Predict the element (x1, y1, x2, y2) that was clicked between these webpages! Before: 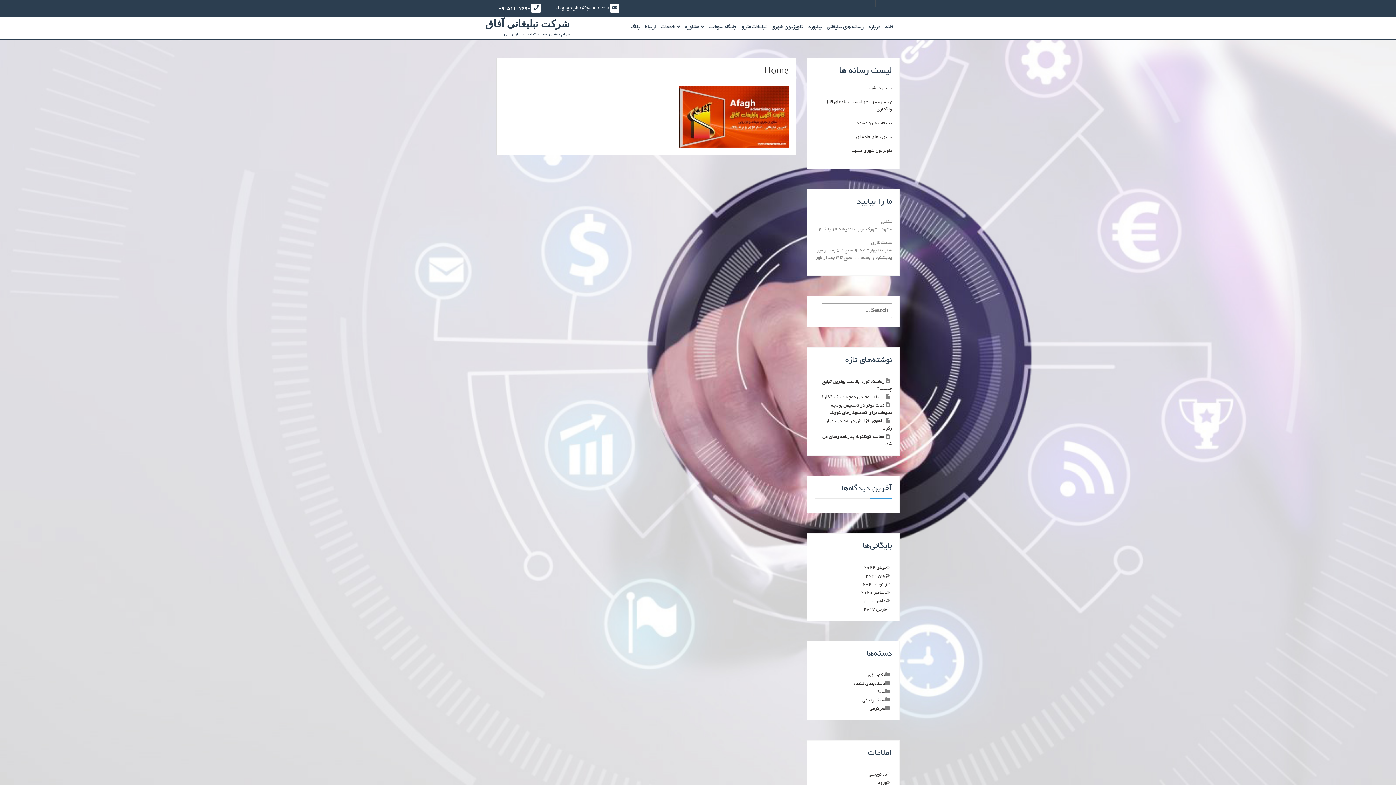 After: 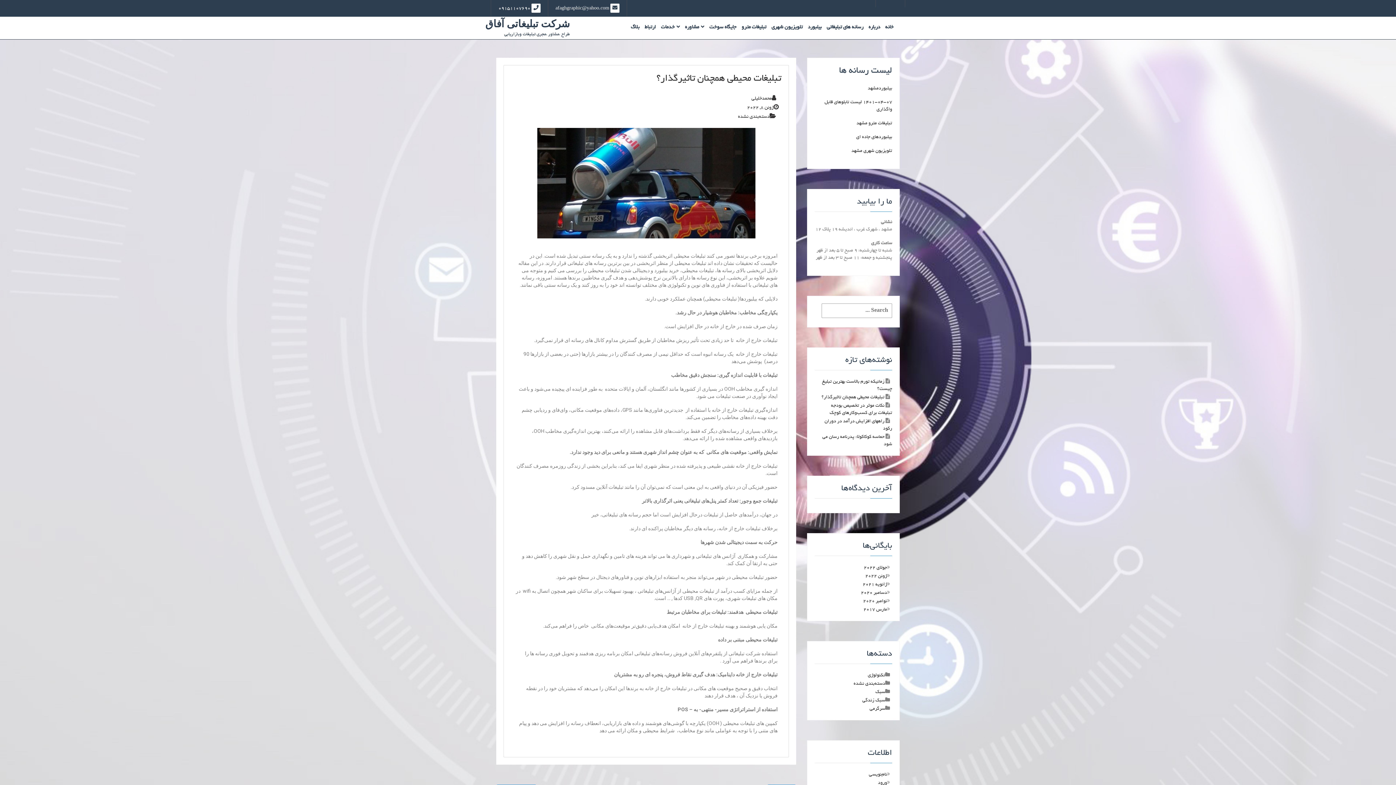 Action: bbox: (821, 395, 884, 400) label: تبلیغات محیطی همچنان تاثیرگذار؟